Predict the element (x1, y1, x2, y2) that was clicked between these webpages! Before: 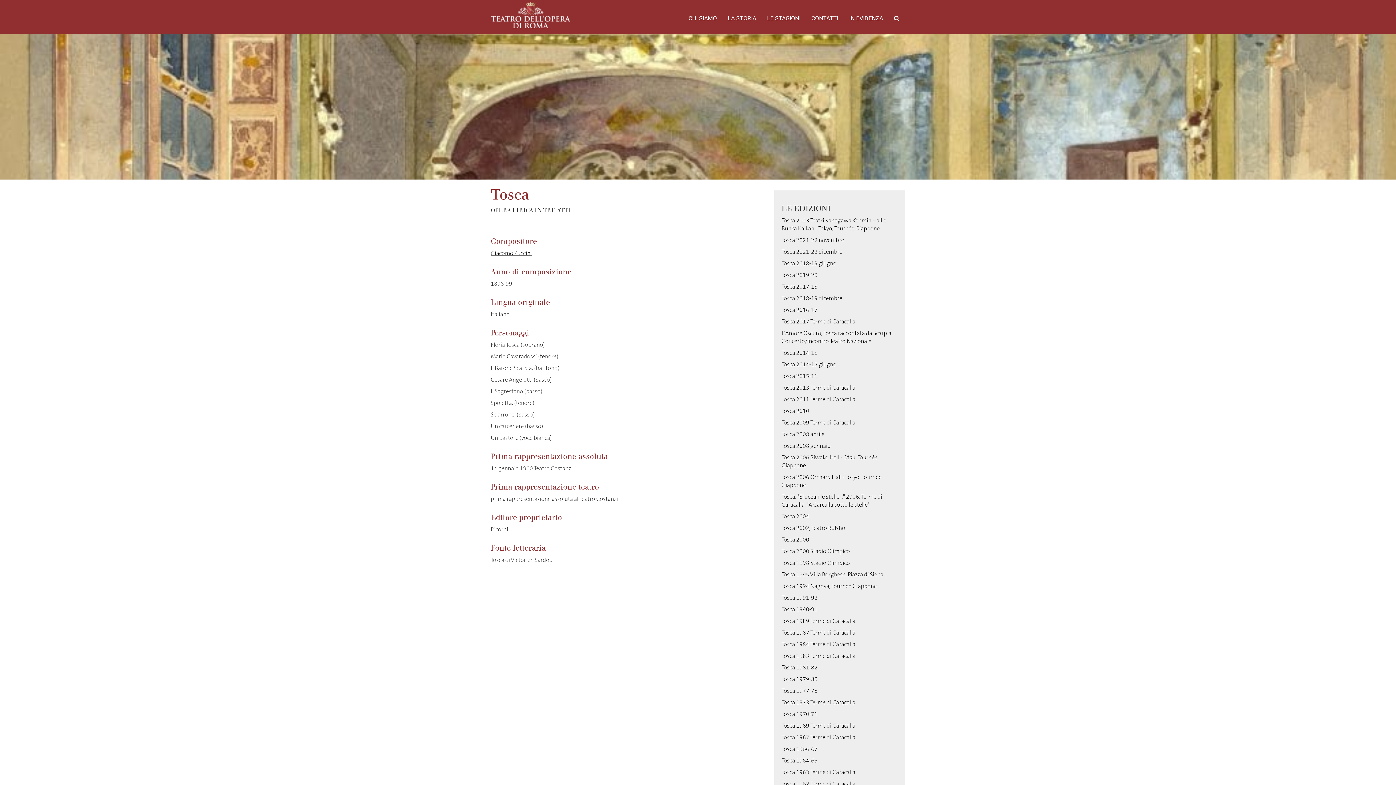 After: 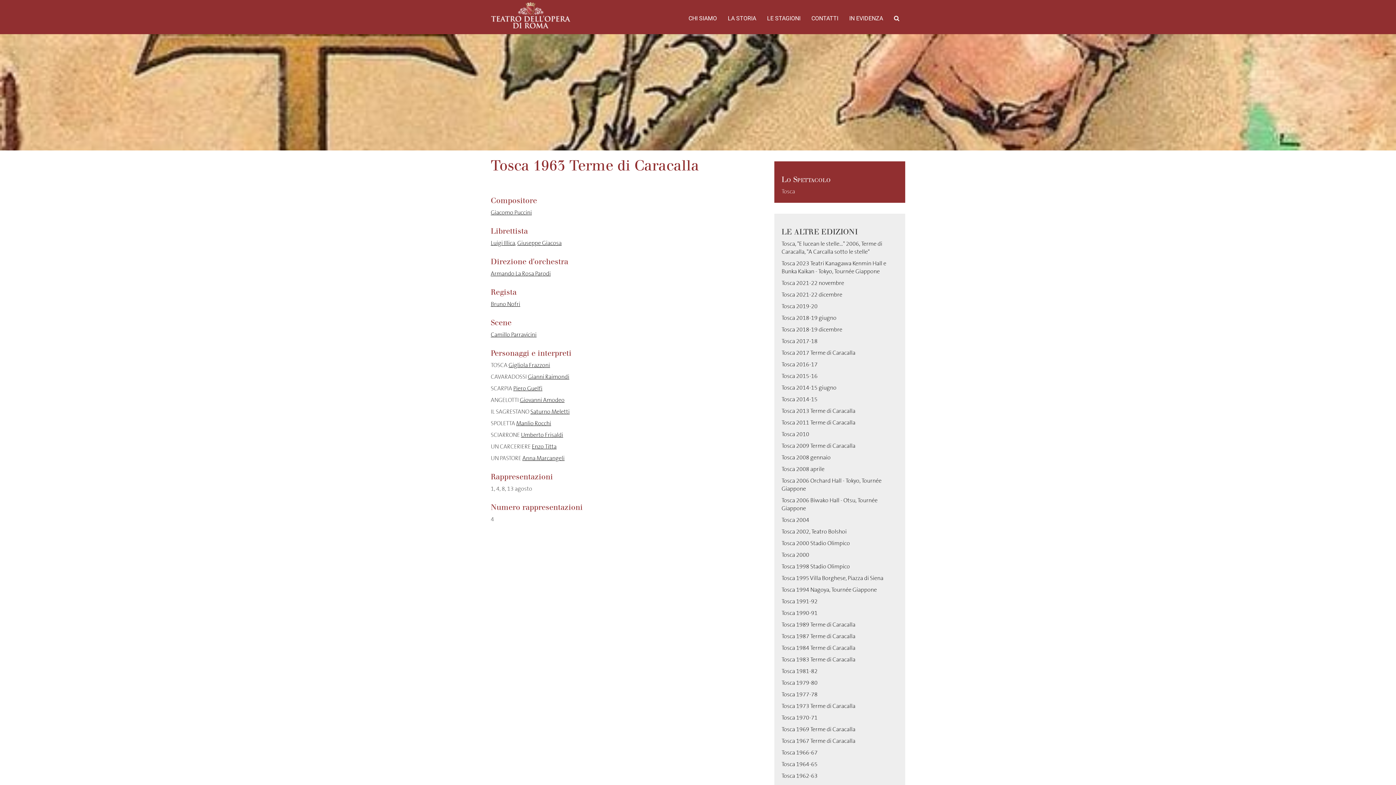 Action: bbox: (781, 768, 855, 776) label: Tosca 1963 Terme di Caracalla